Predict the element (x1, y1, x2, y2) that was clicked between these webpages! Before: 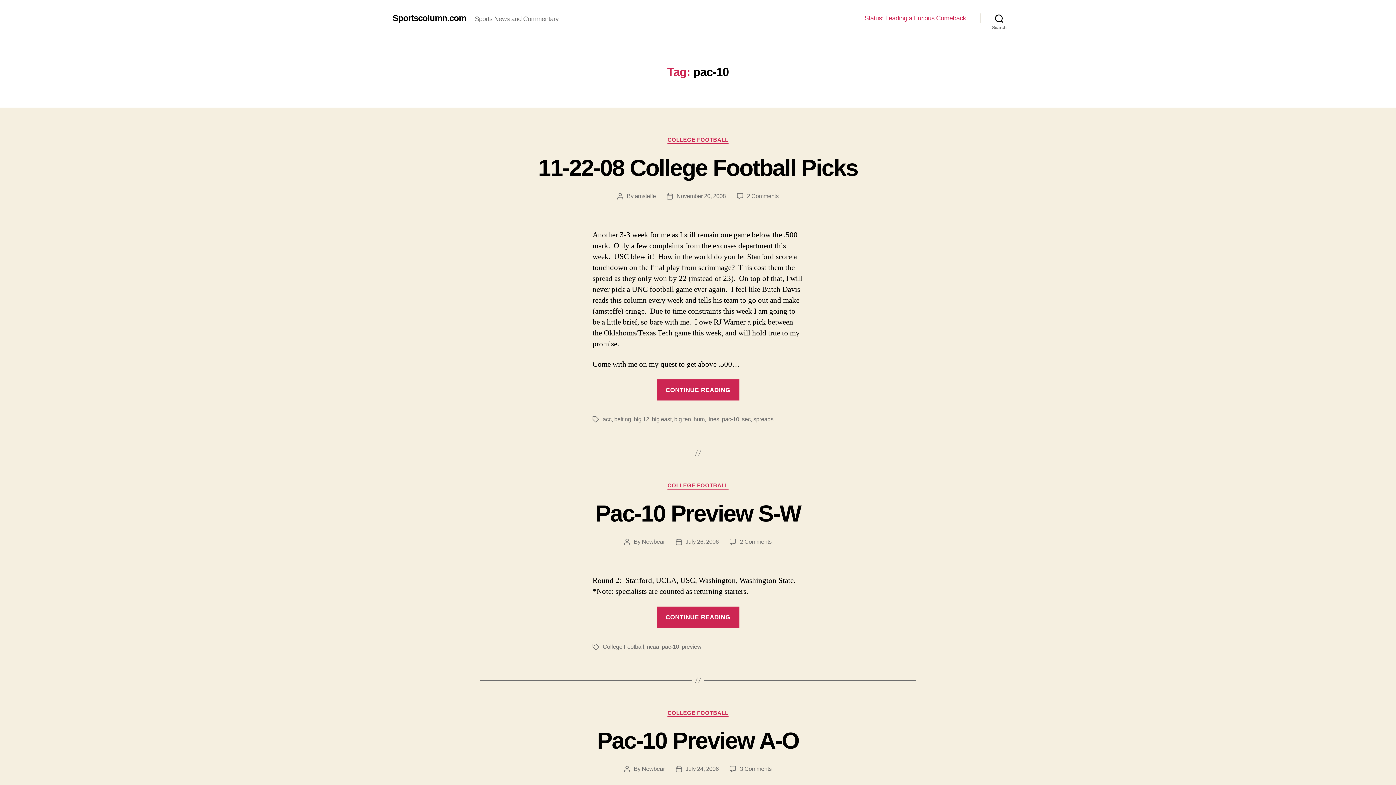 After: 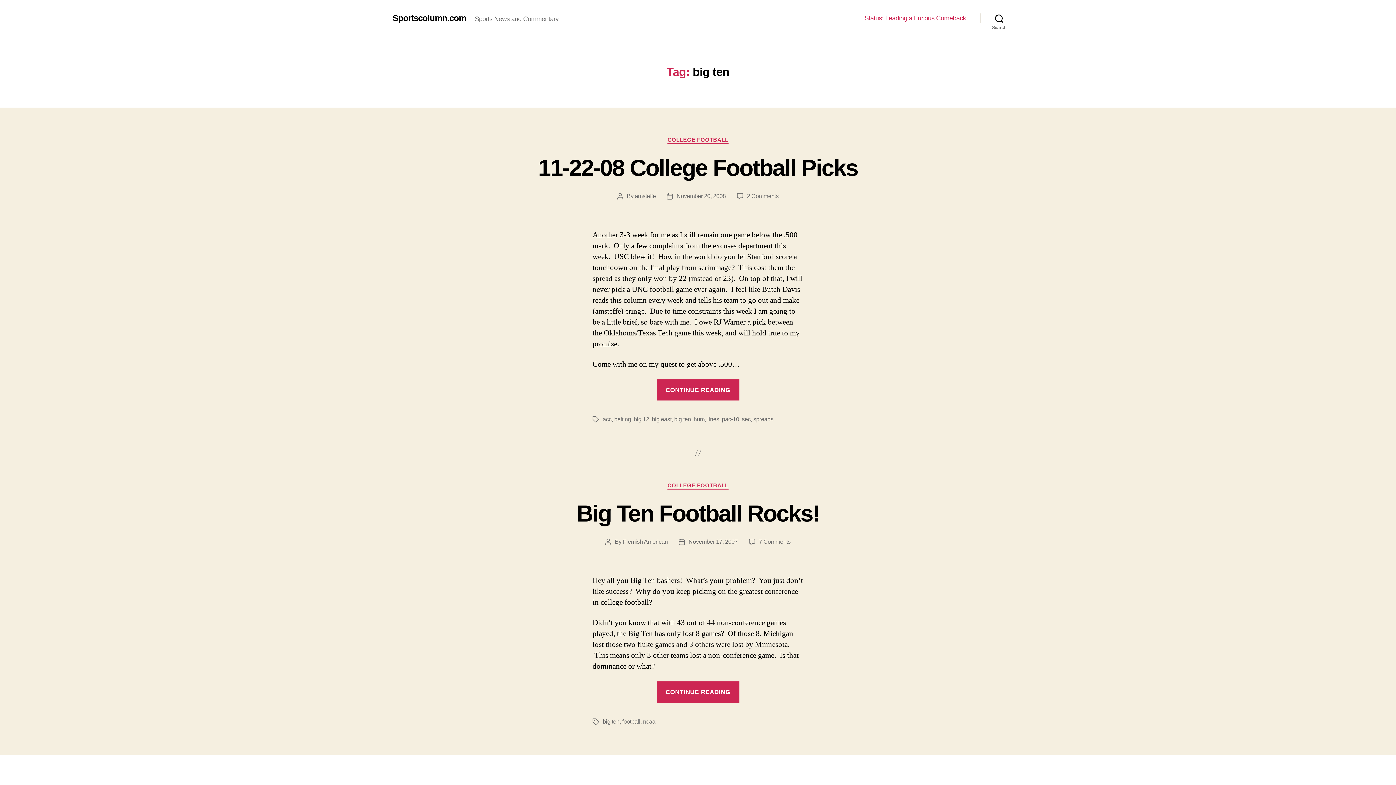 Action: bbox: (674, 416, 691, 422) label: big ten